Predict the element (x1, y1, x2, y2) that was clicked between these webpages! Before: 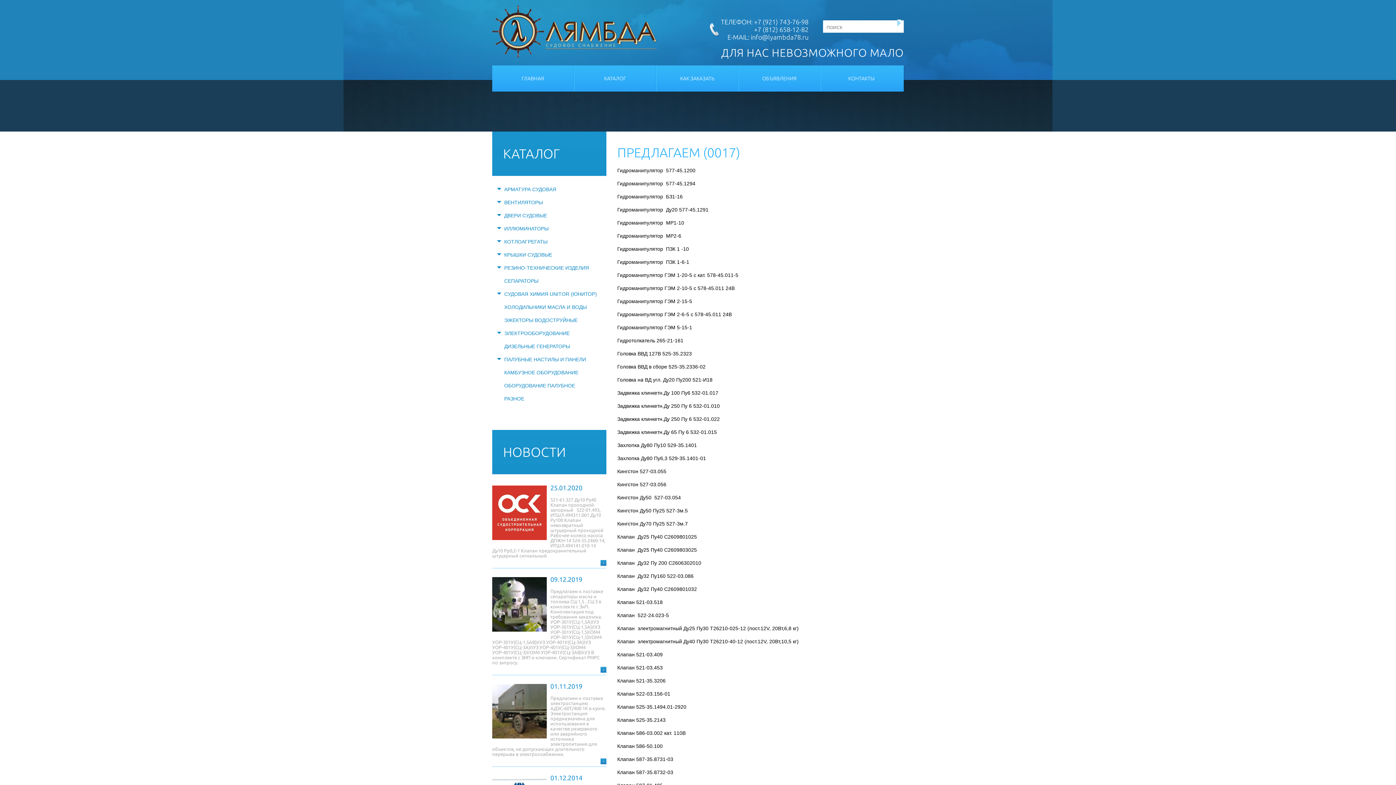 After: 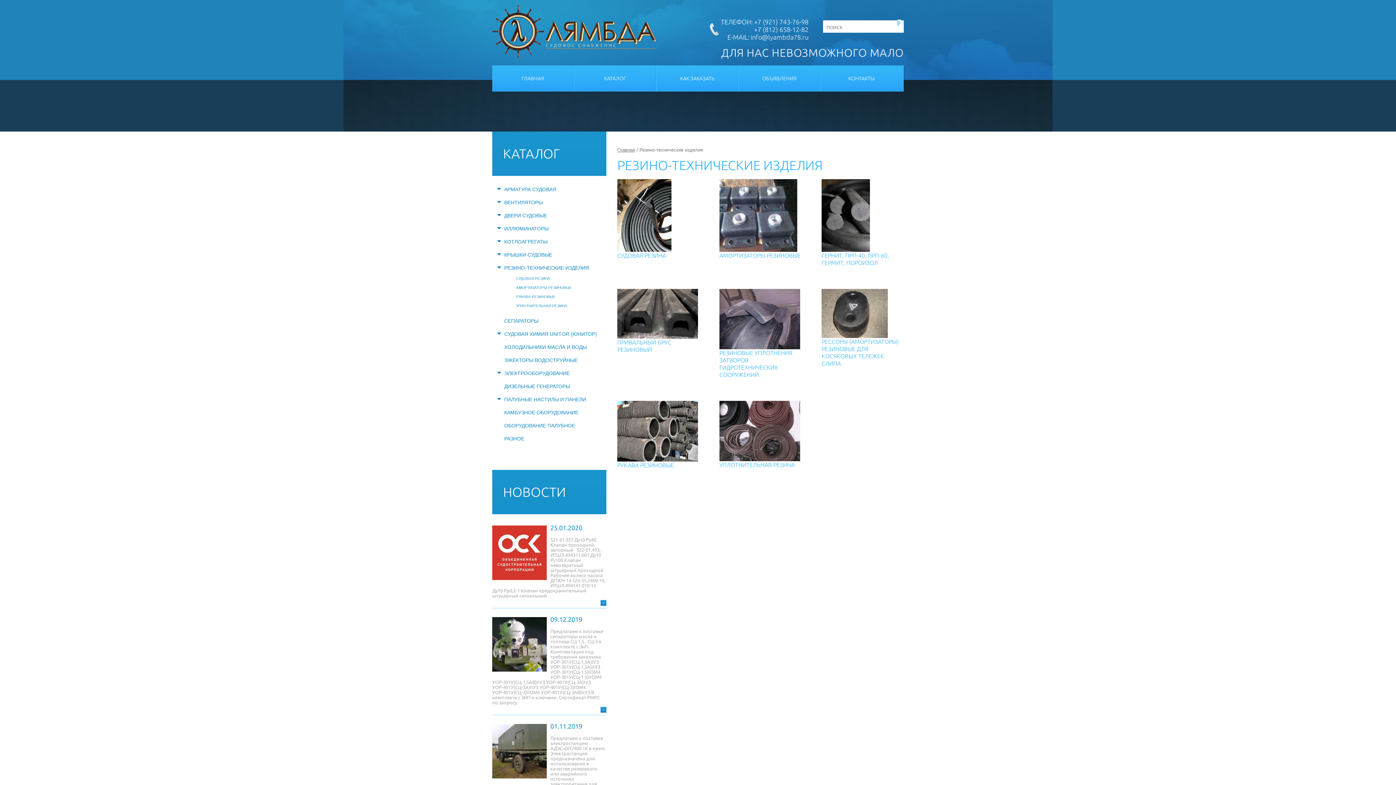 Action: label: РЕЗИНО-ТЕХНИЧЕСКИЕ ИЗДЕЛИЯ bbox: (504, 265, 589, 270)